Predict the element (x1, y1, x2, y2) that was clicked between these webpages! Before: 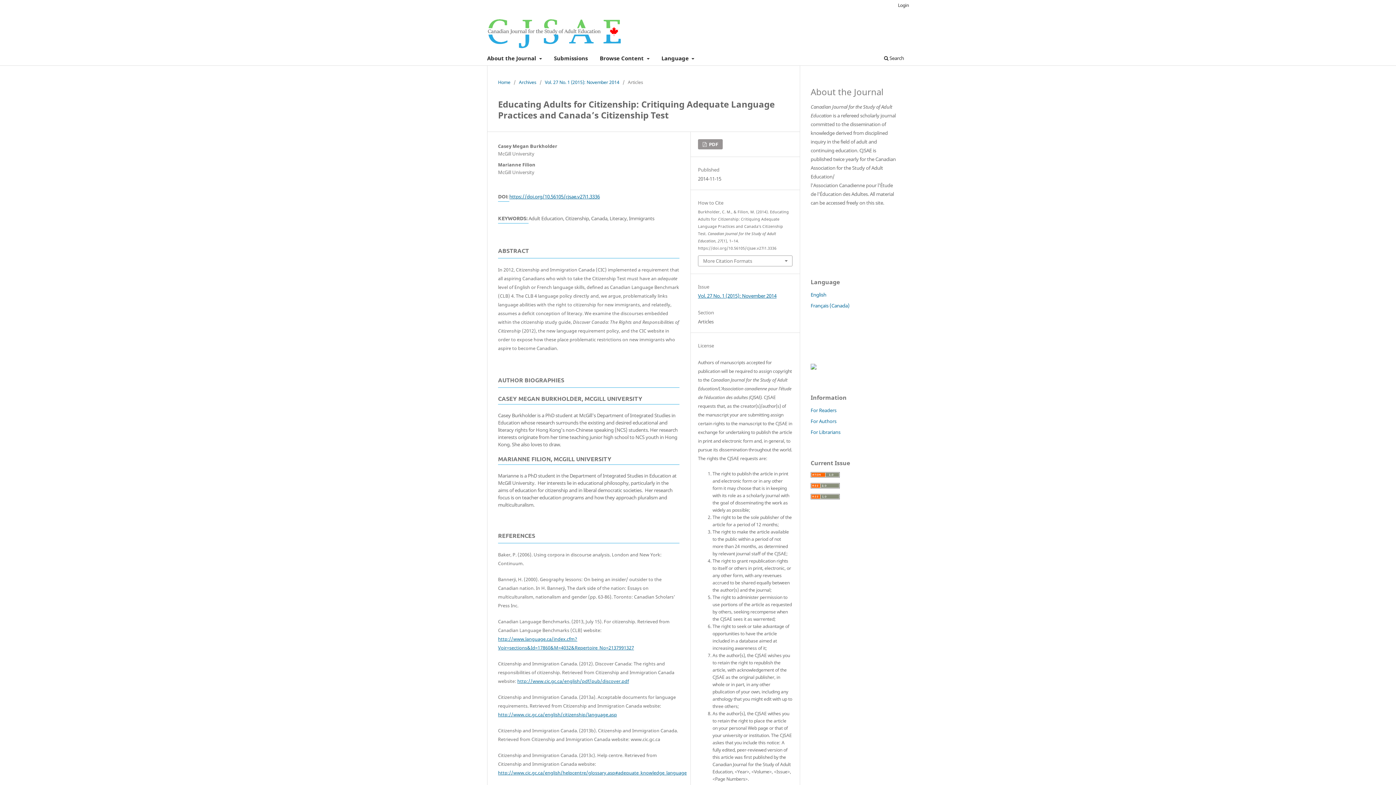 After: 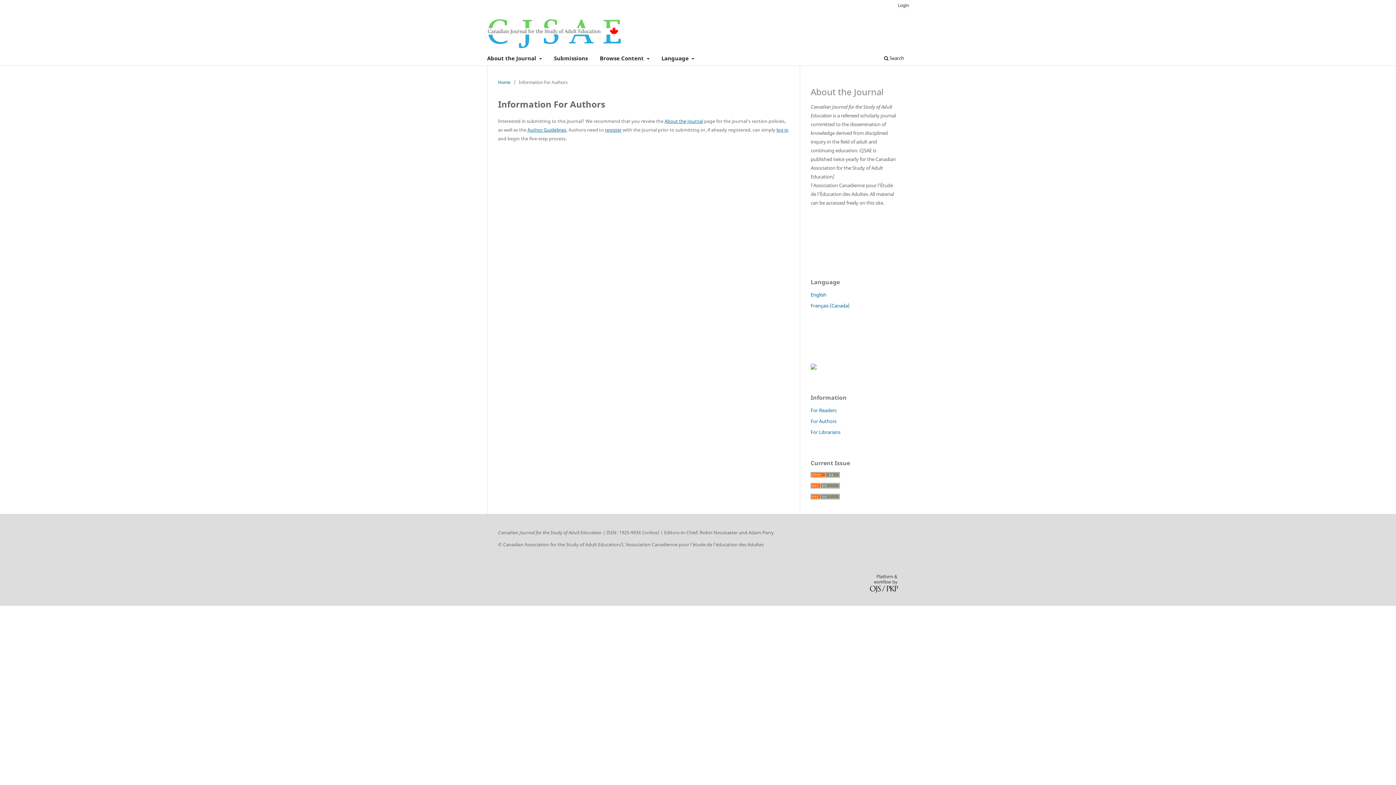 Action: bbox: (810, 418, 836, 424) label: For Authors